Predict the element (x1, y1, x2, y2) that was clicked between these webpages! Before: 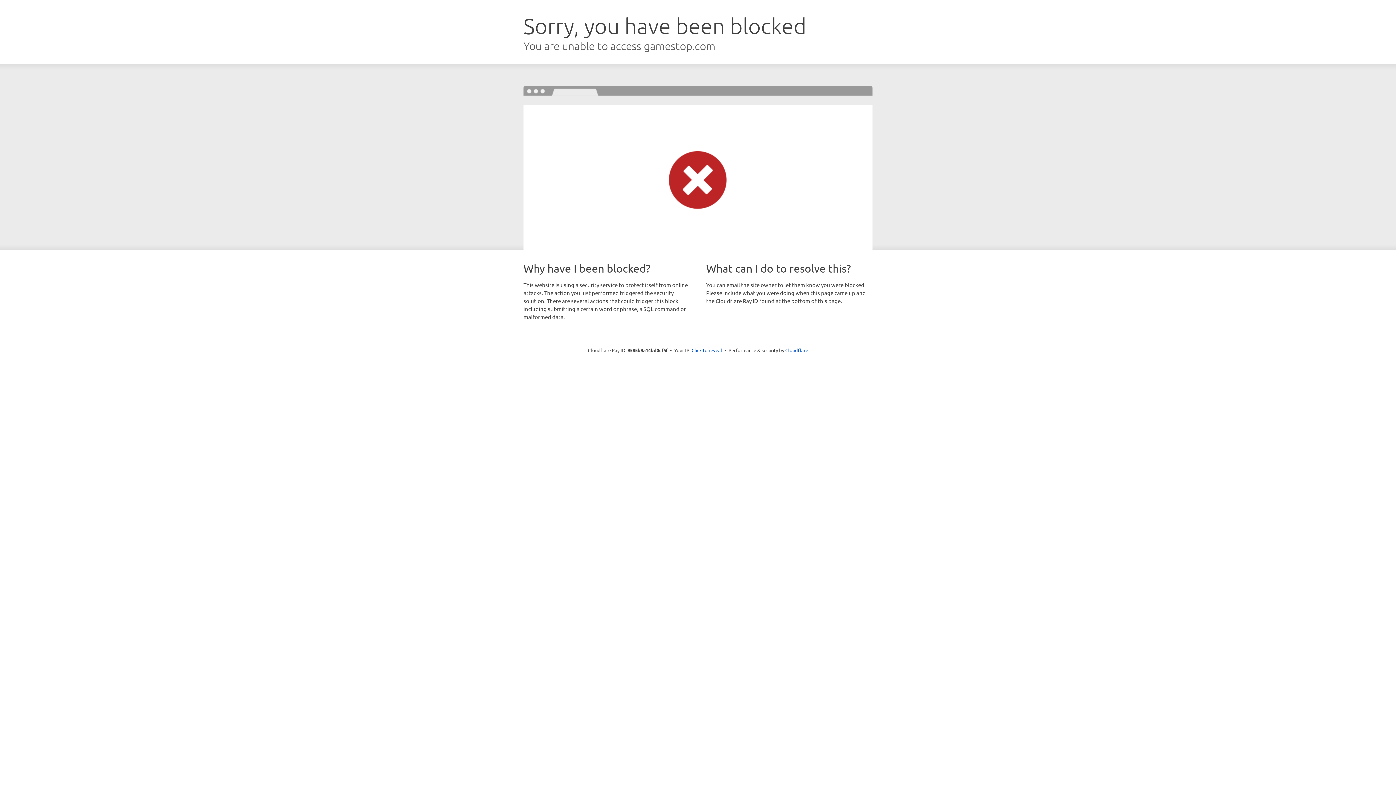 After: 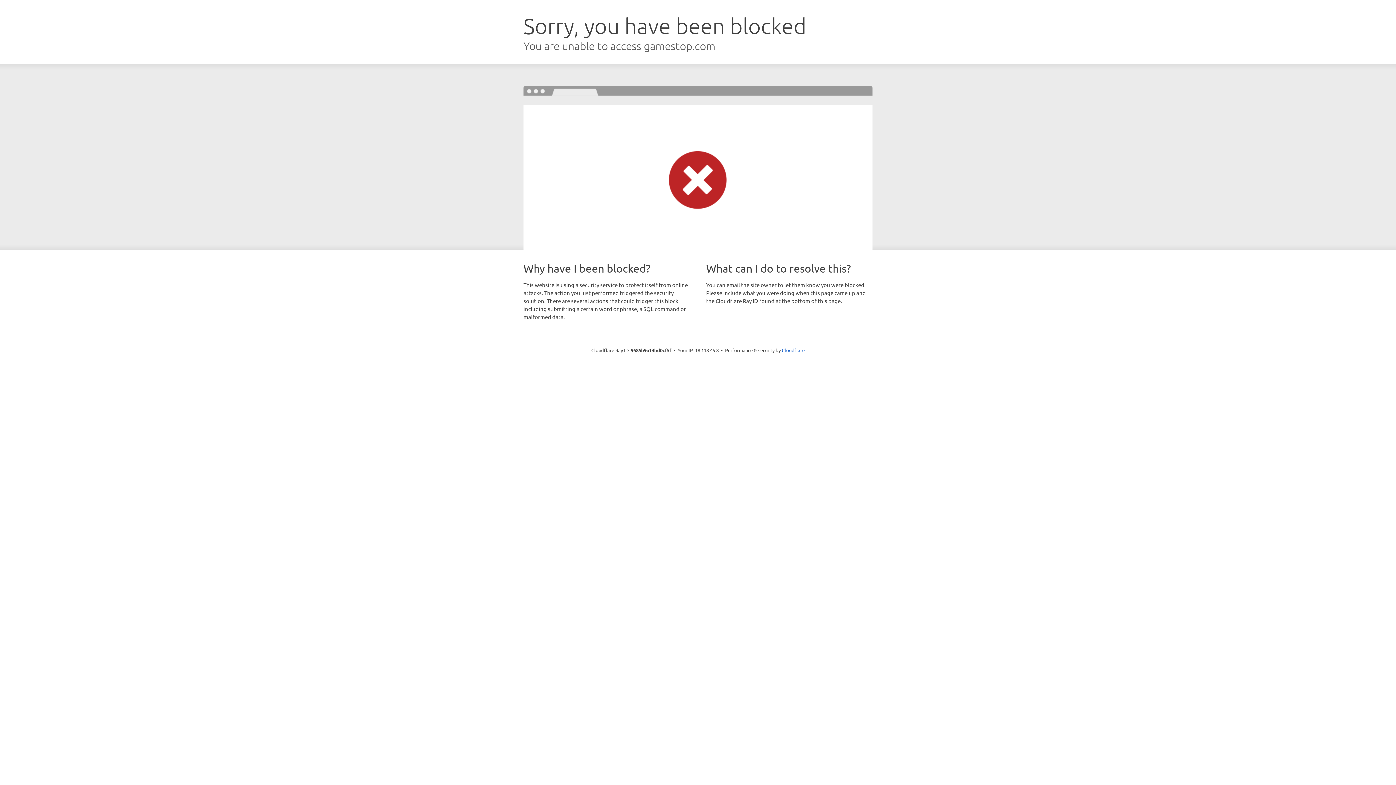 Action: label: Click to reveal bbox: (691, 346, 722, 353)